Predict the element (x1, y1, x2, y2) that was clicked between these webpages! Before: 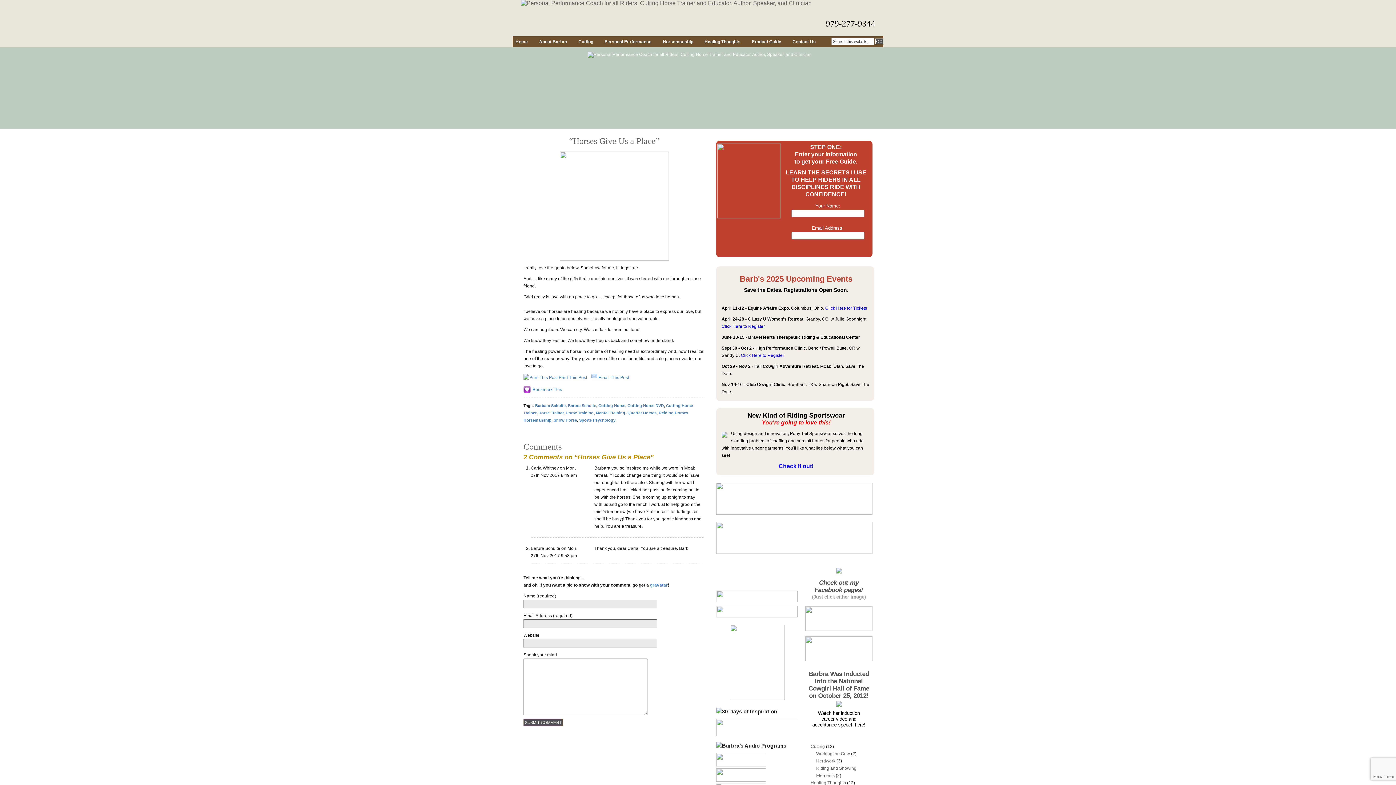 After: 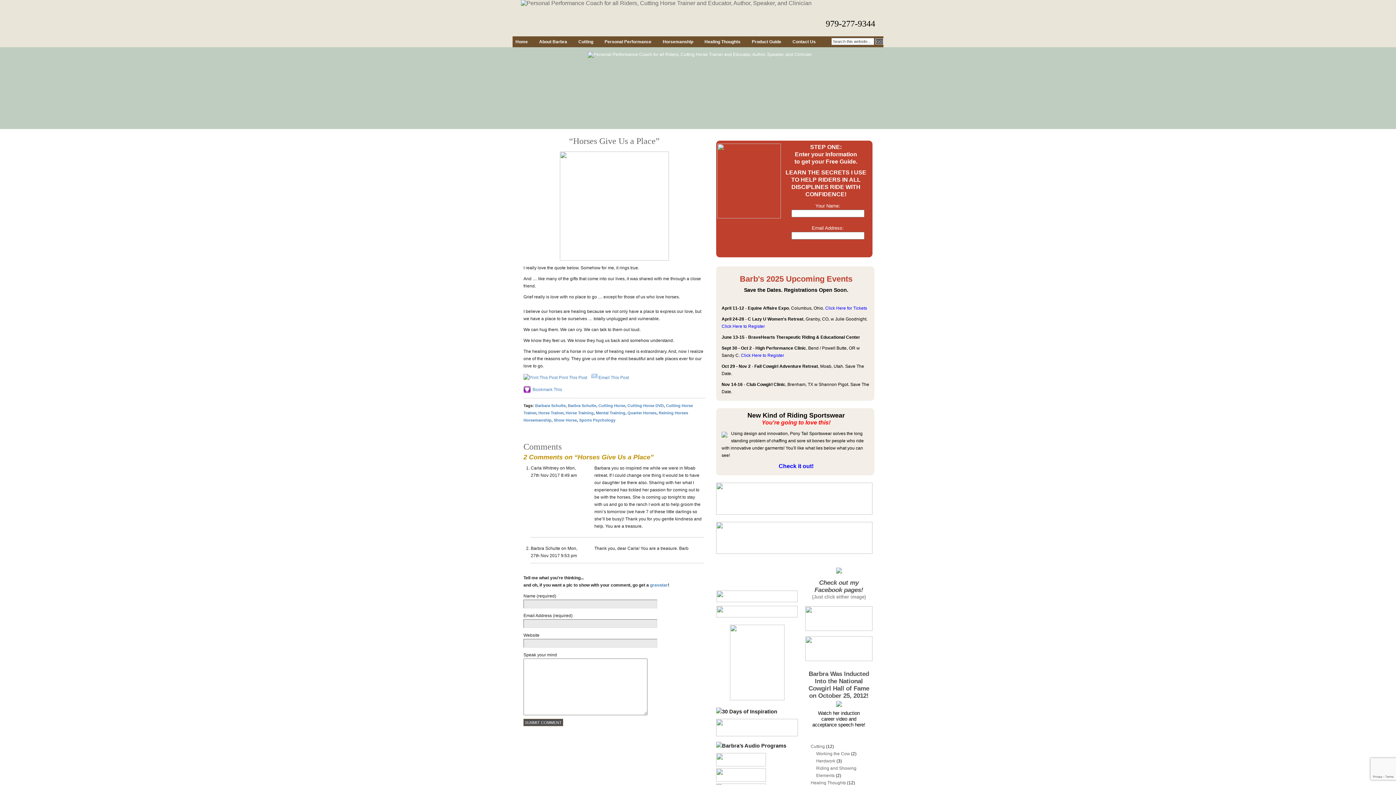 Action: bbox: (836, 703, 842, 708)